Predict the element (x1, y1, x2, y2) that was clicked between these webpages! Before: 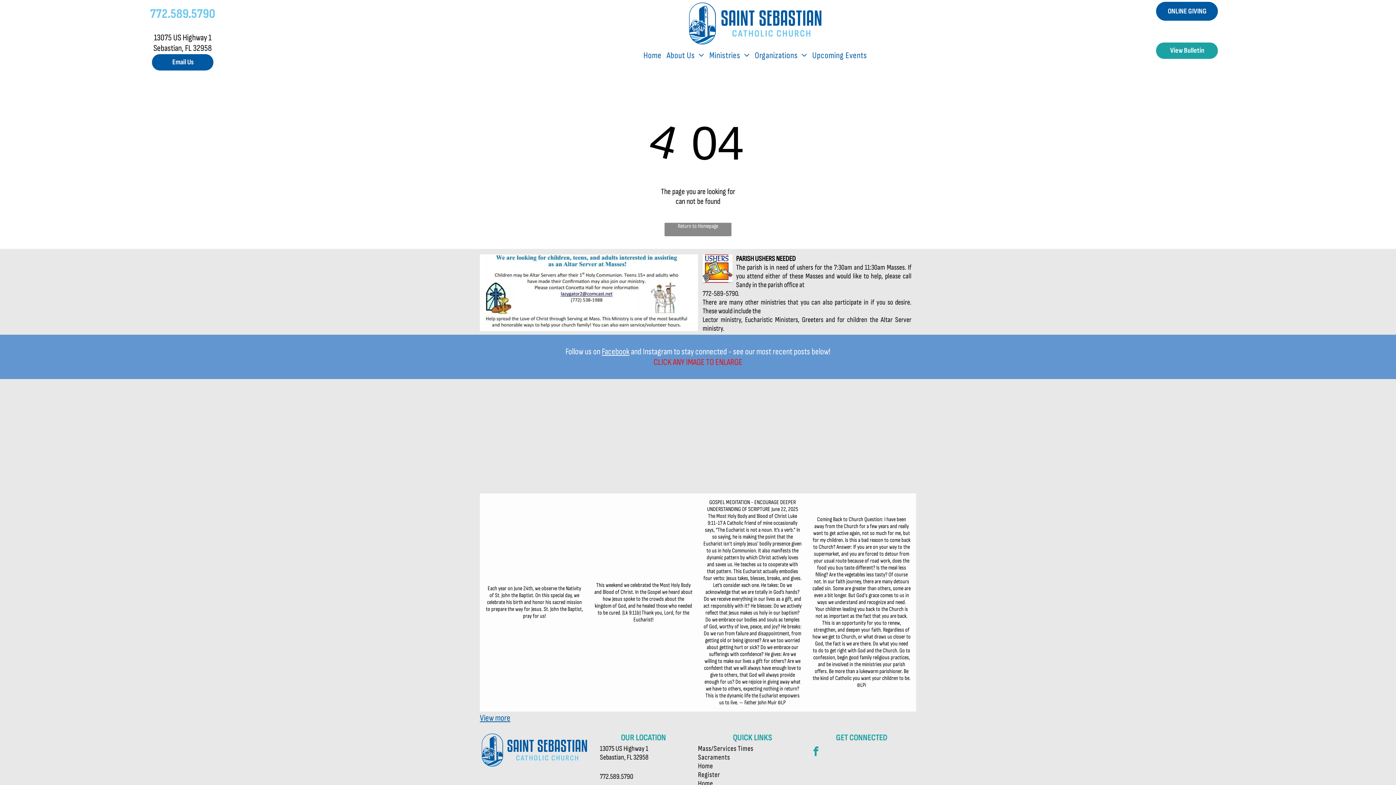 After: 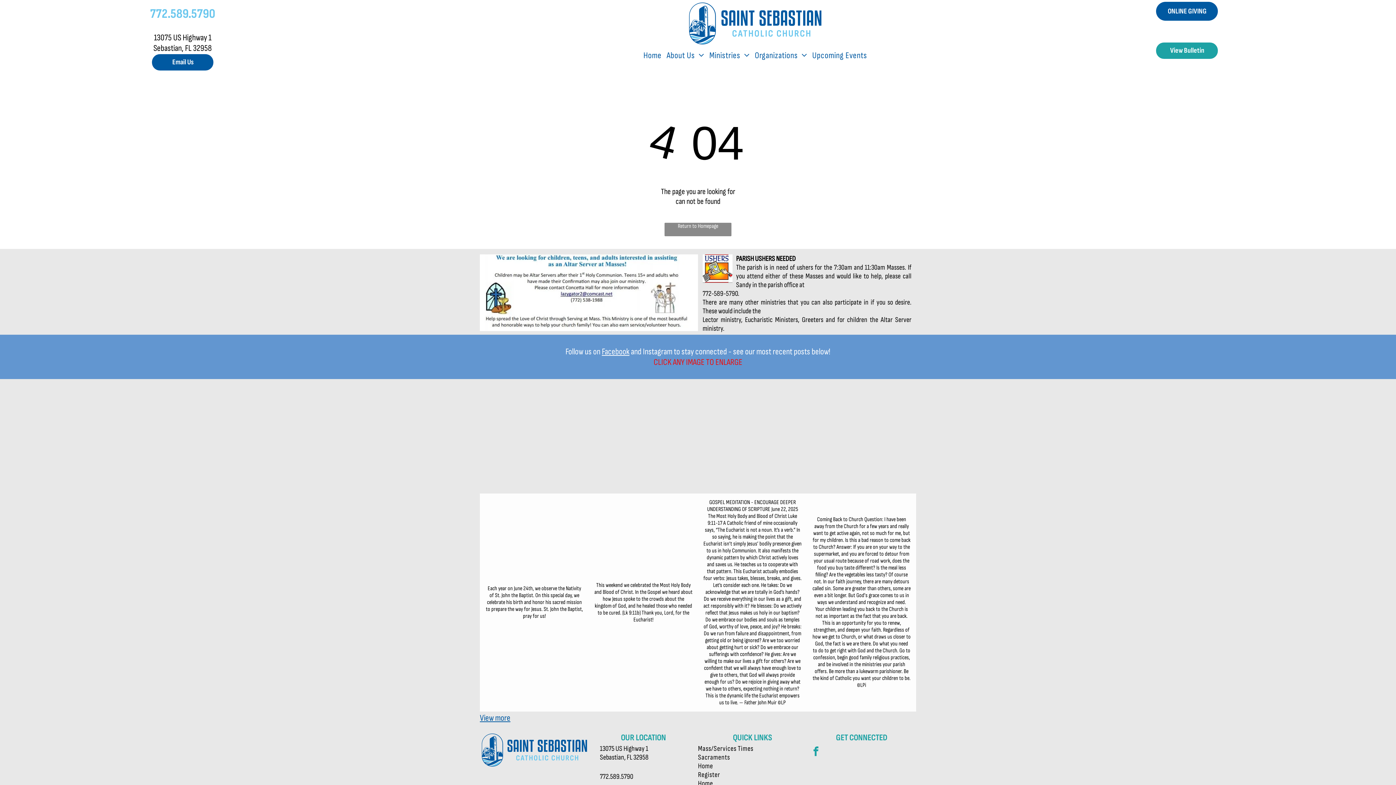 Action: bbox: (698, 384, 807, 493)